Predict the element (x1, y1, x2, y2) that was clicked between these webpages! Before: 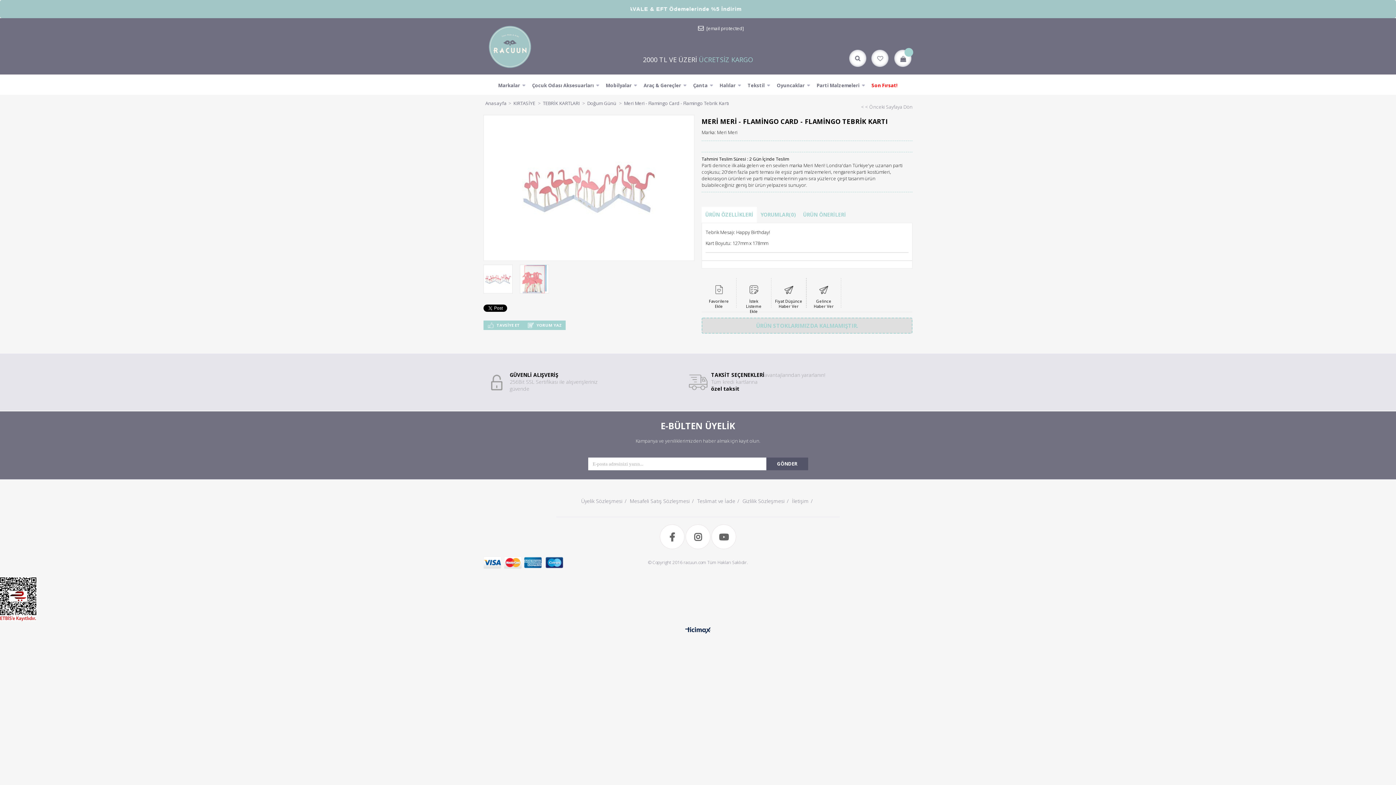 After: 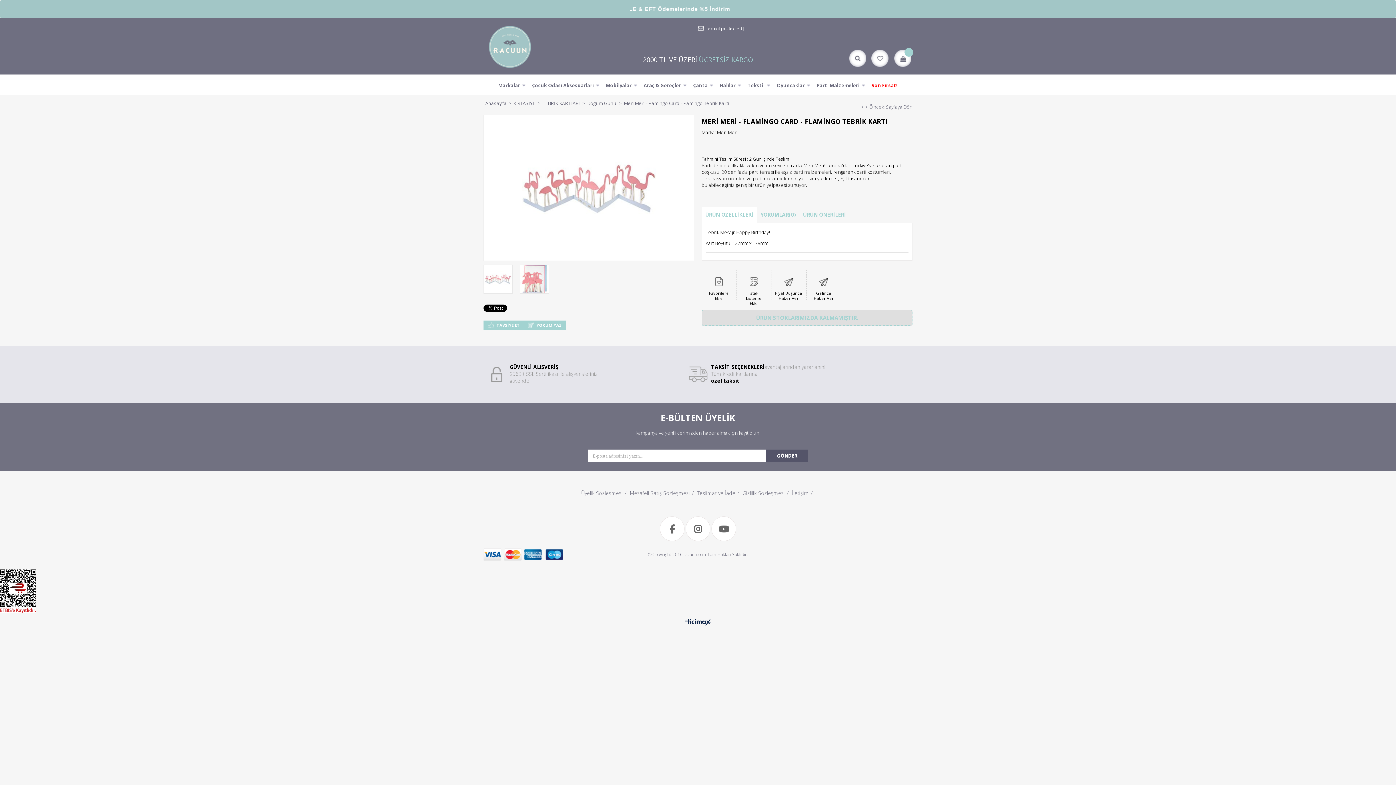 Action: bbox: (701, 206, 757, 222) label: ÜRÜN ÖZELLİKLERİ